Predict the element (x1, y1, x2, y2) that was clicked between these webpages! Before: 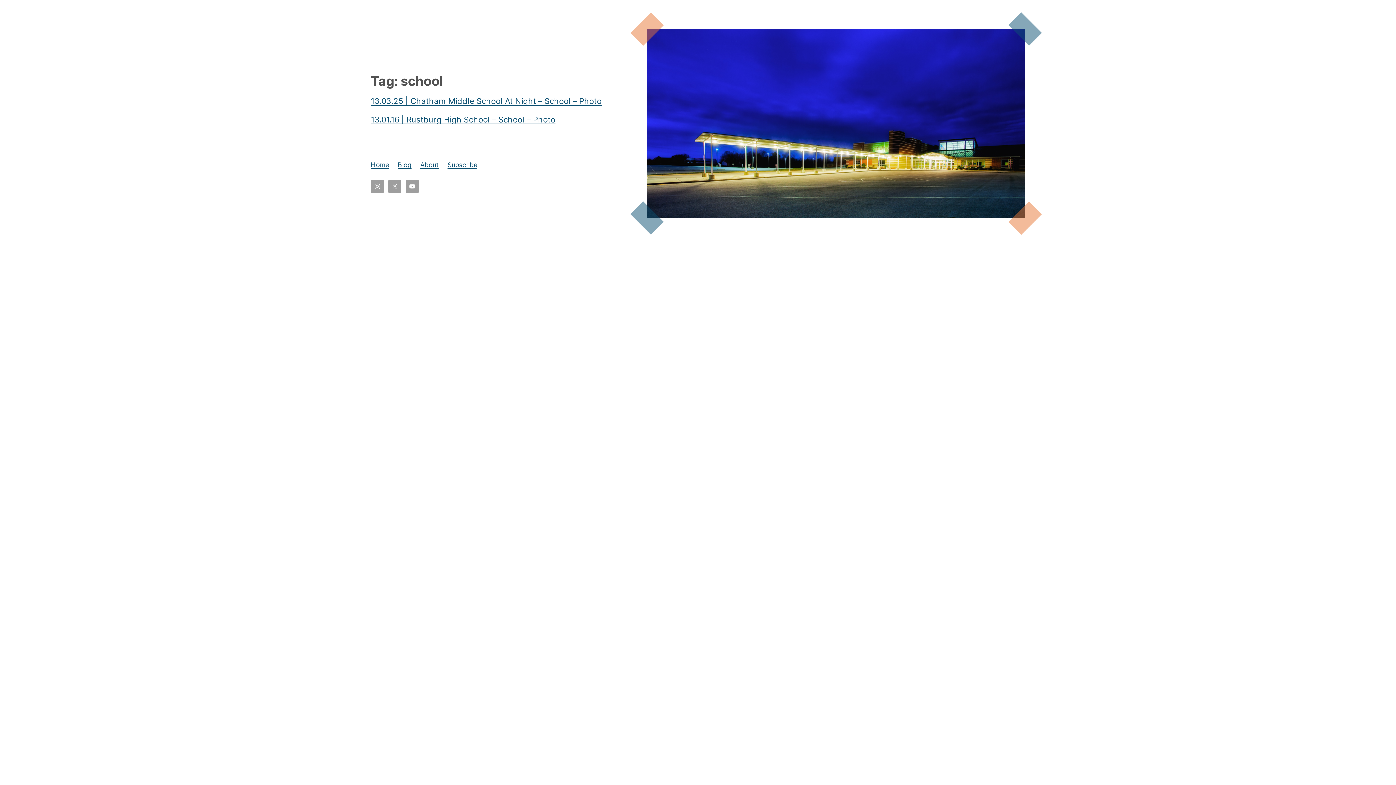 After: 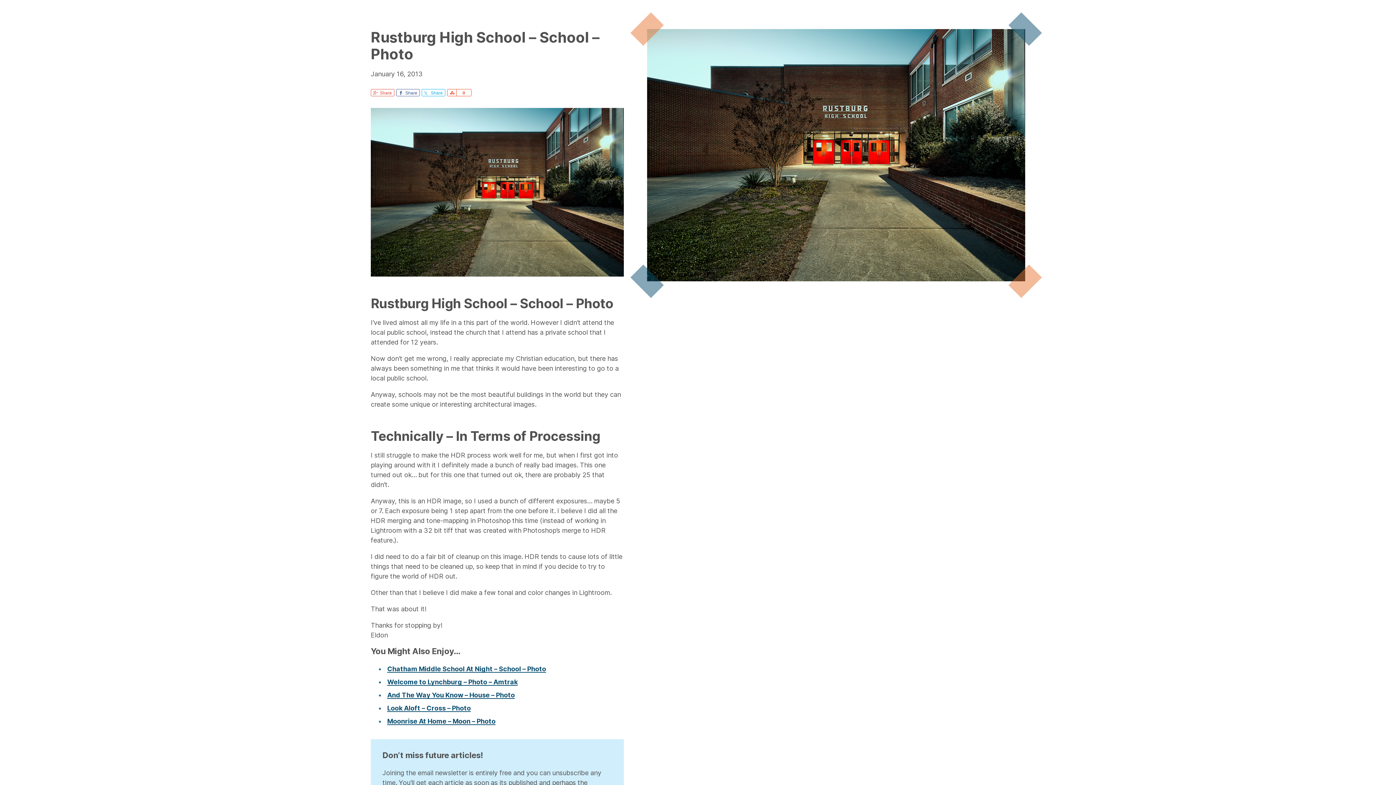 Action: bbox: (370, 114, 555, 124) label: 13.01.16 | Rustburg High School – School – Photo